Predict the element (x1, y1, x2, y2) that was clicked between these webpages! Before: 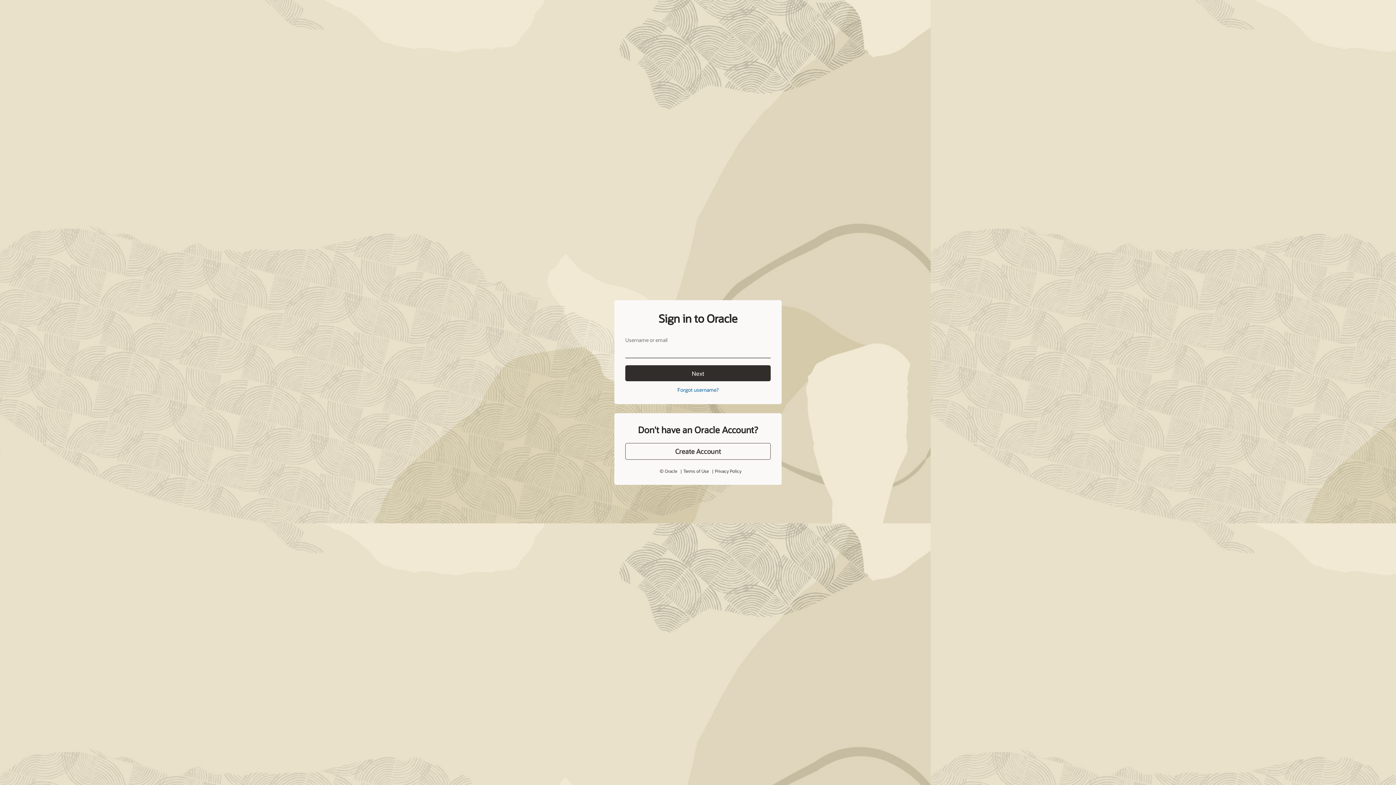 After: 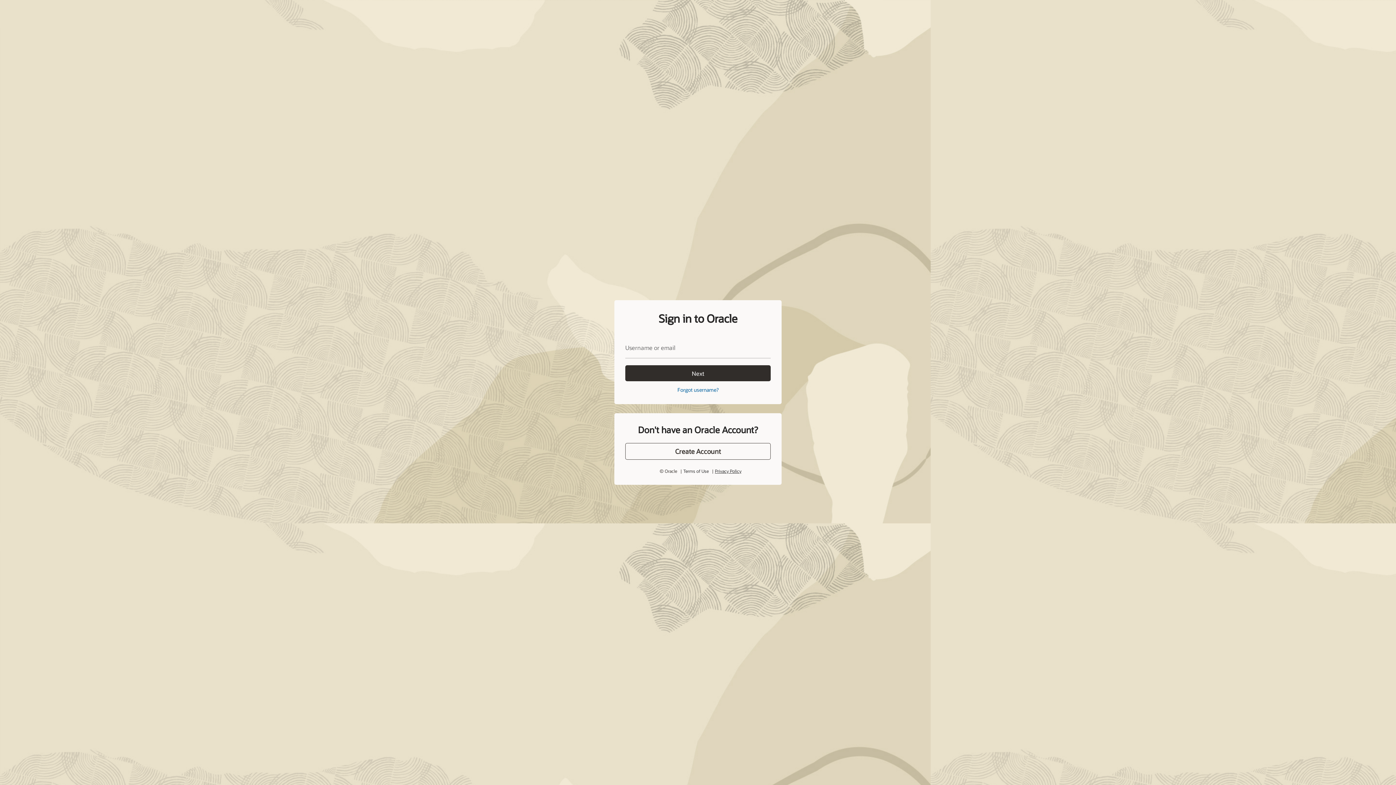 Action: label: Privacy Policy bbox: (715, 452, 741, 458)